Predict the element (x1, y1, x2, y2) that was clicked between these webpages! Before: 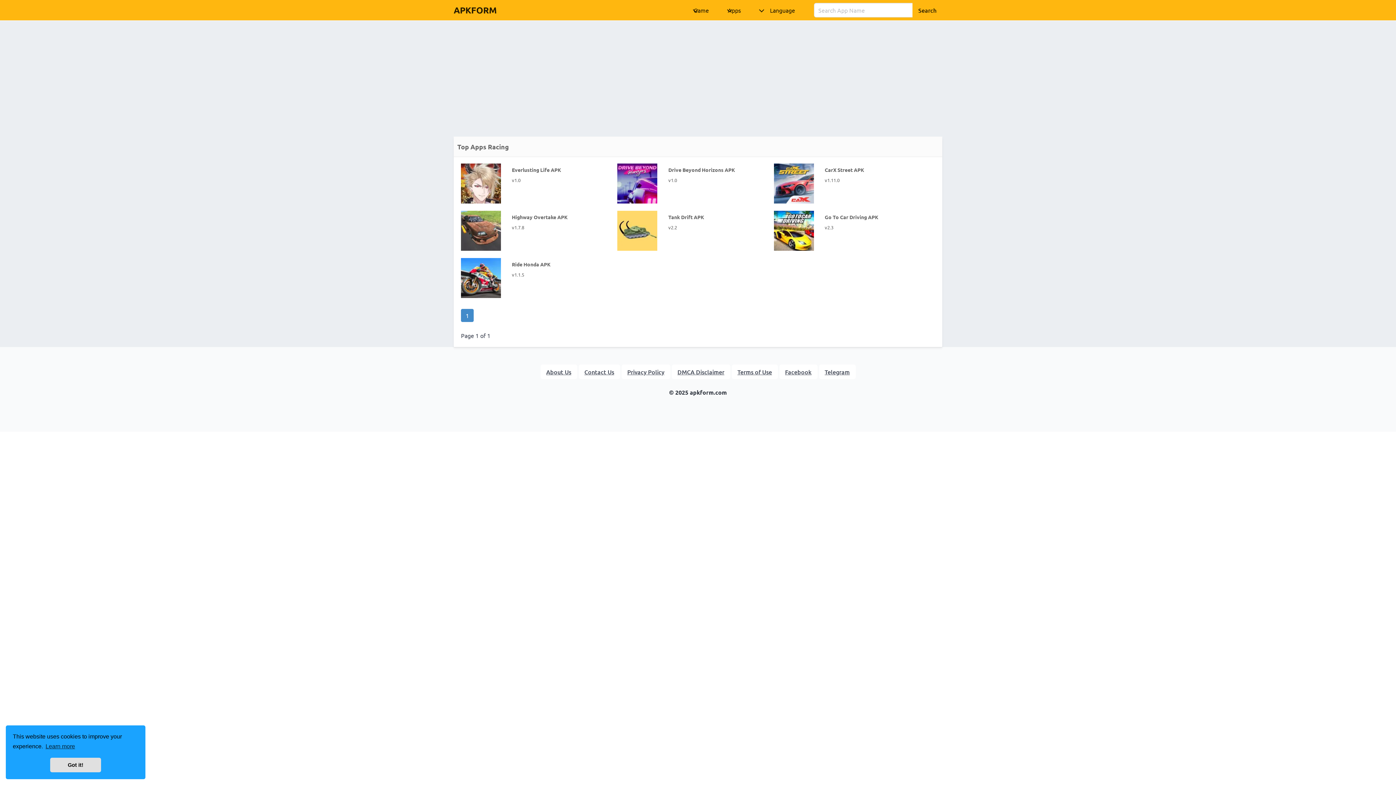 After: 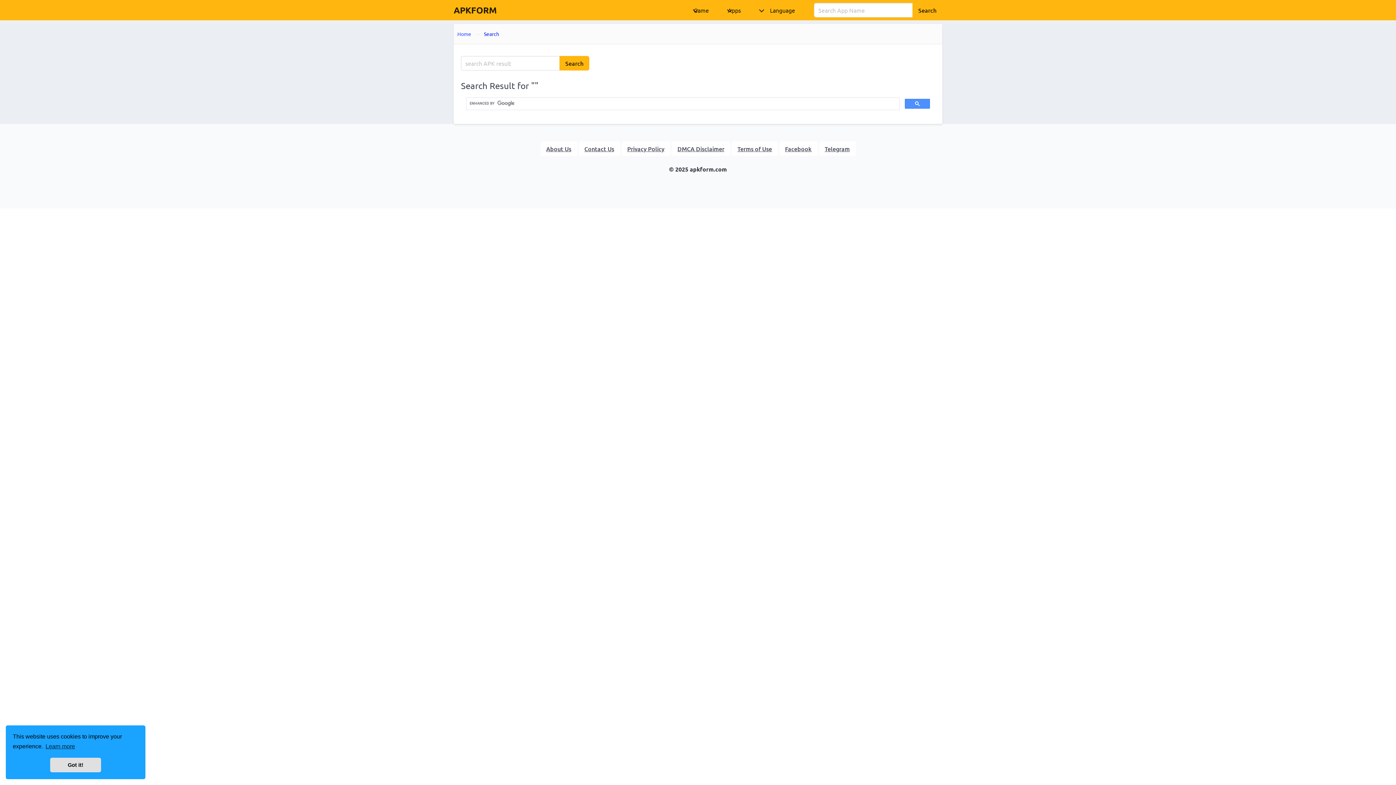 Action: label: Search bbox: (912, 2, 942, 17)